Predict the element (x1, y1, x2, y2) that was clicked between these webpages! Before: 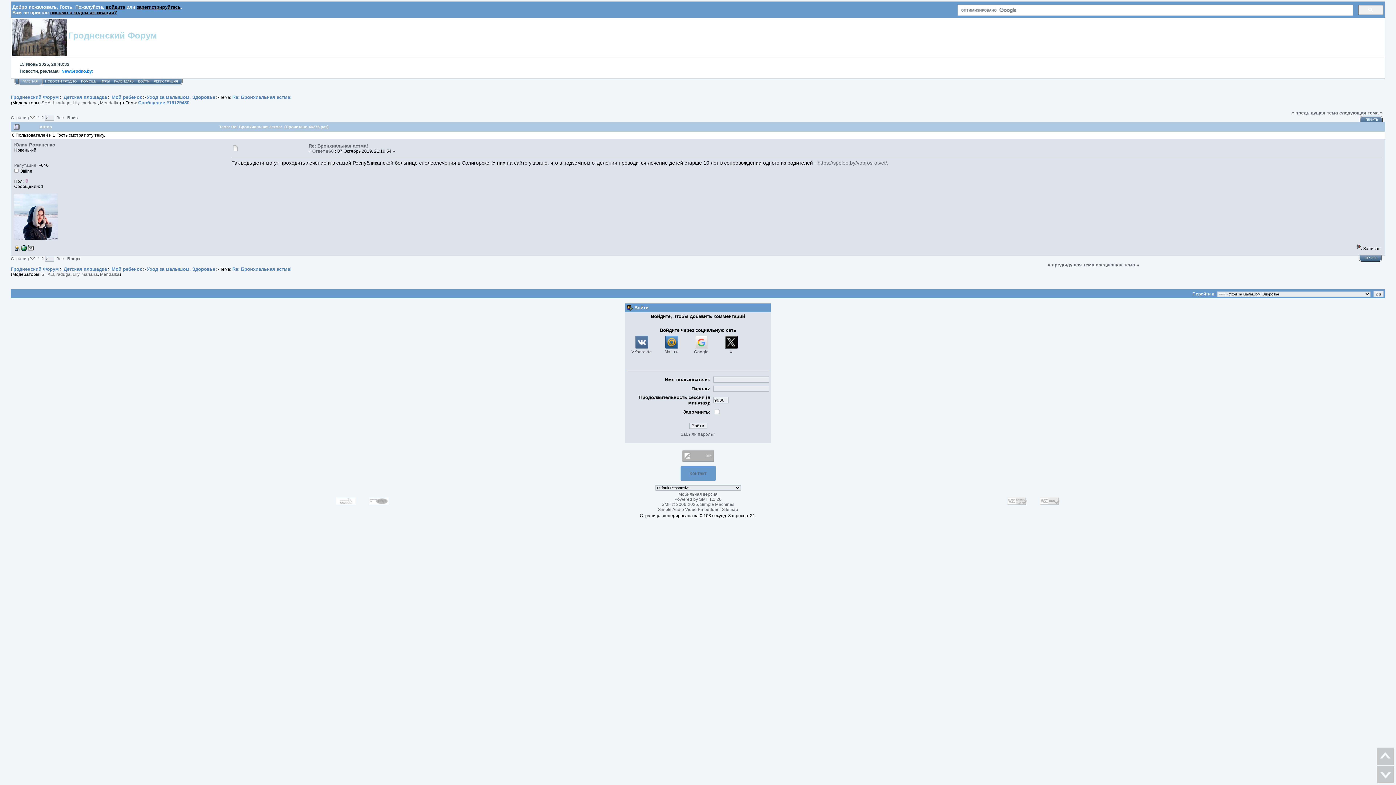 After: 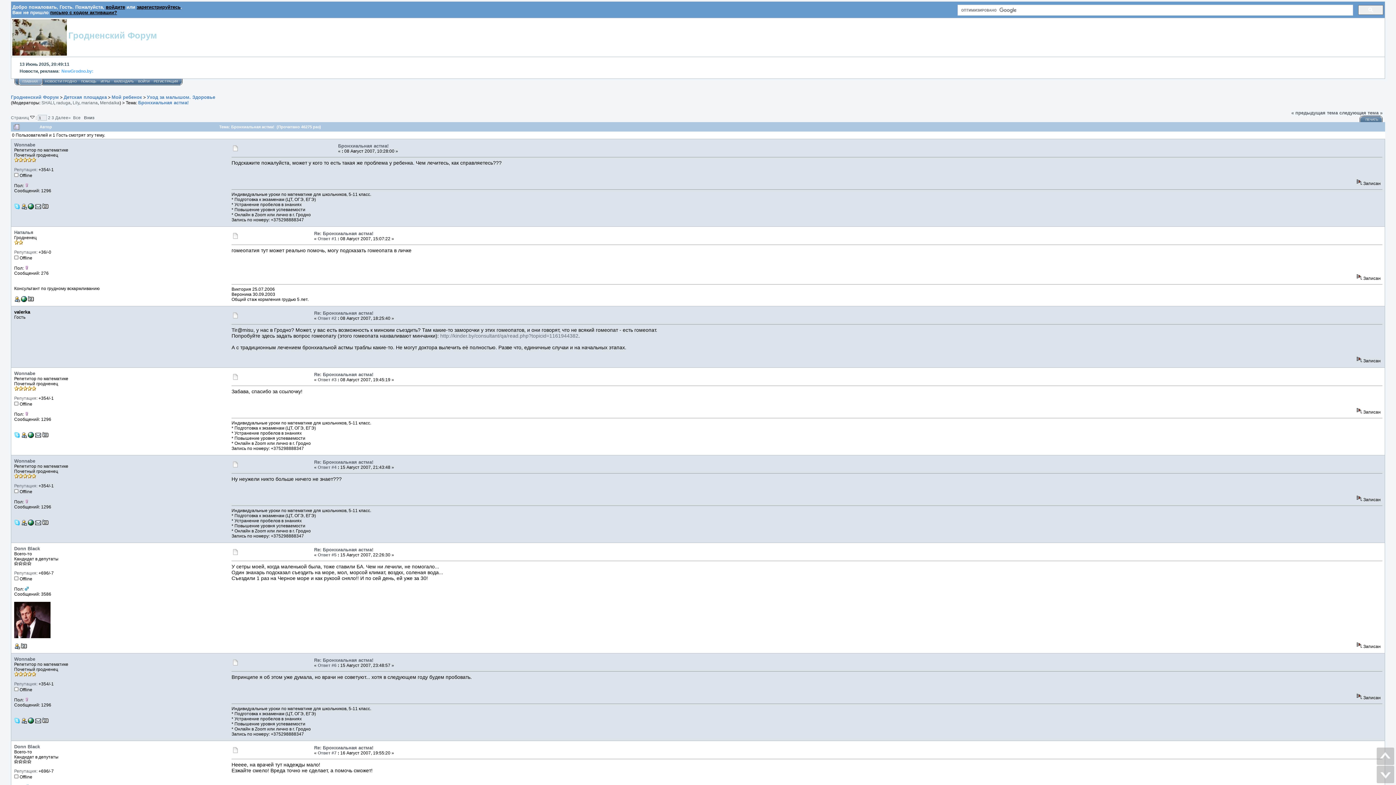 Action: label: 1 bbox: (37, 115, 40, 119)